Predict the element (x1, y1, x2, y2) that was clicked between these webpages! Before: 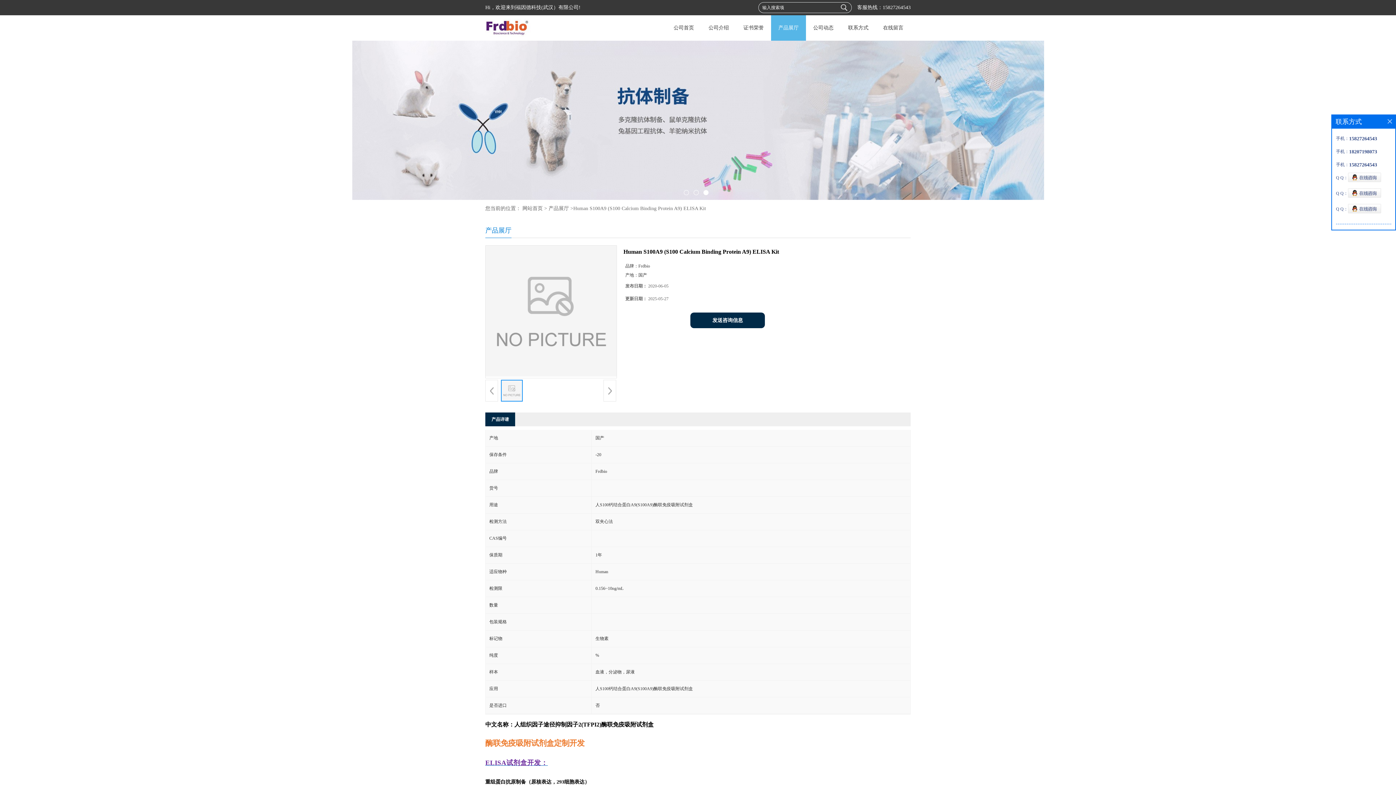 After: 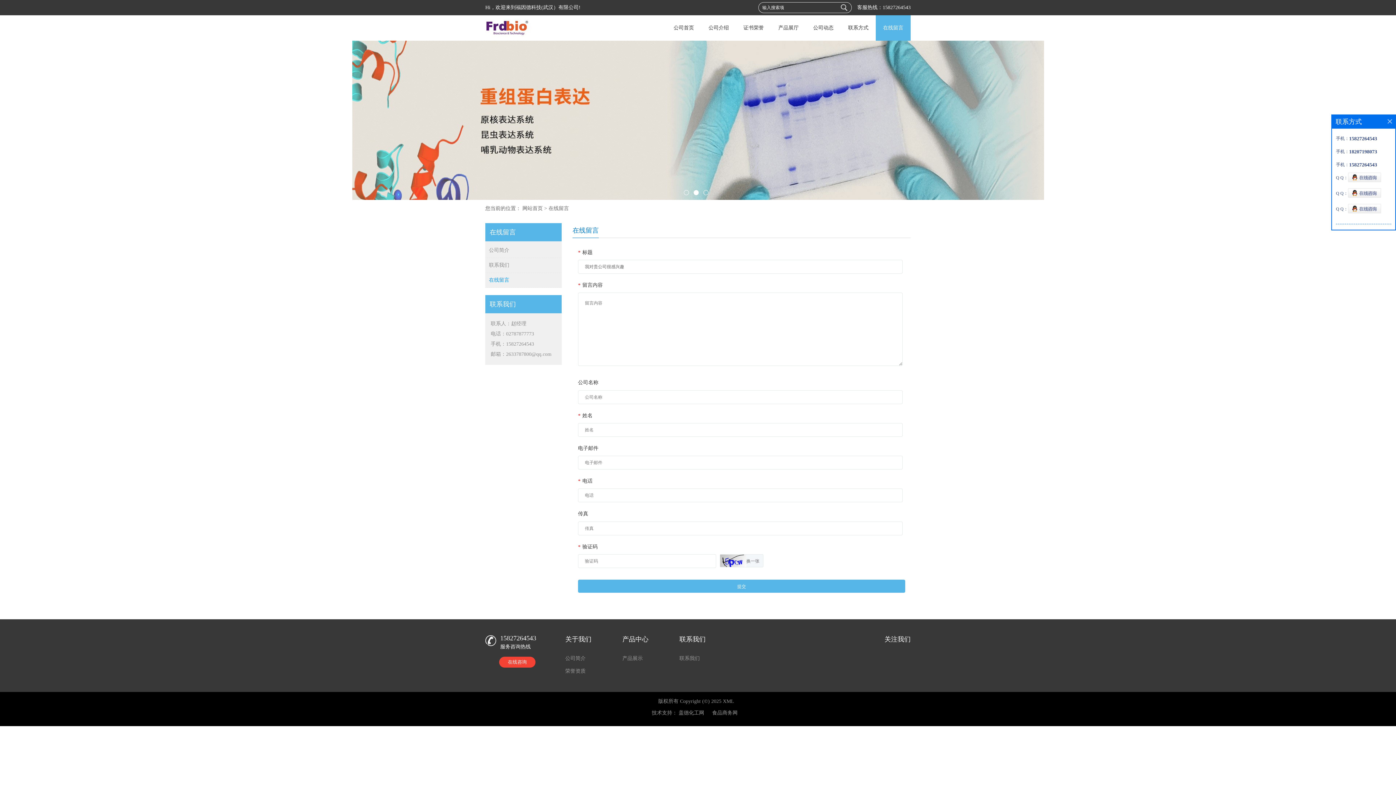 Action: label: 在线留言 bbox: (876, 15, 910, 40)